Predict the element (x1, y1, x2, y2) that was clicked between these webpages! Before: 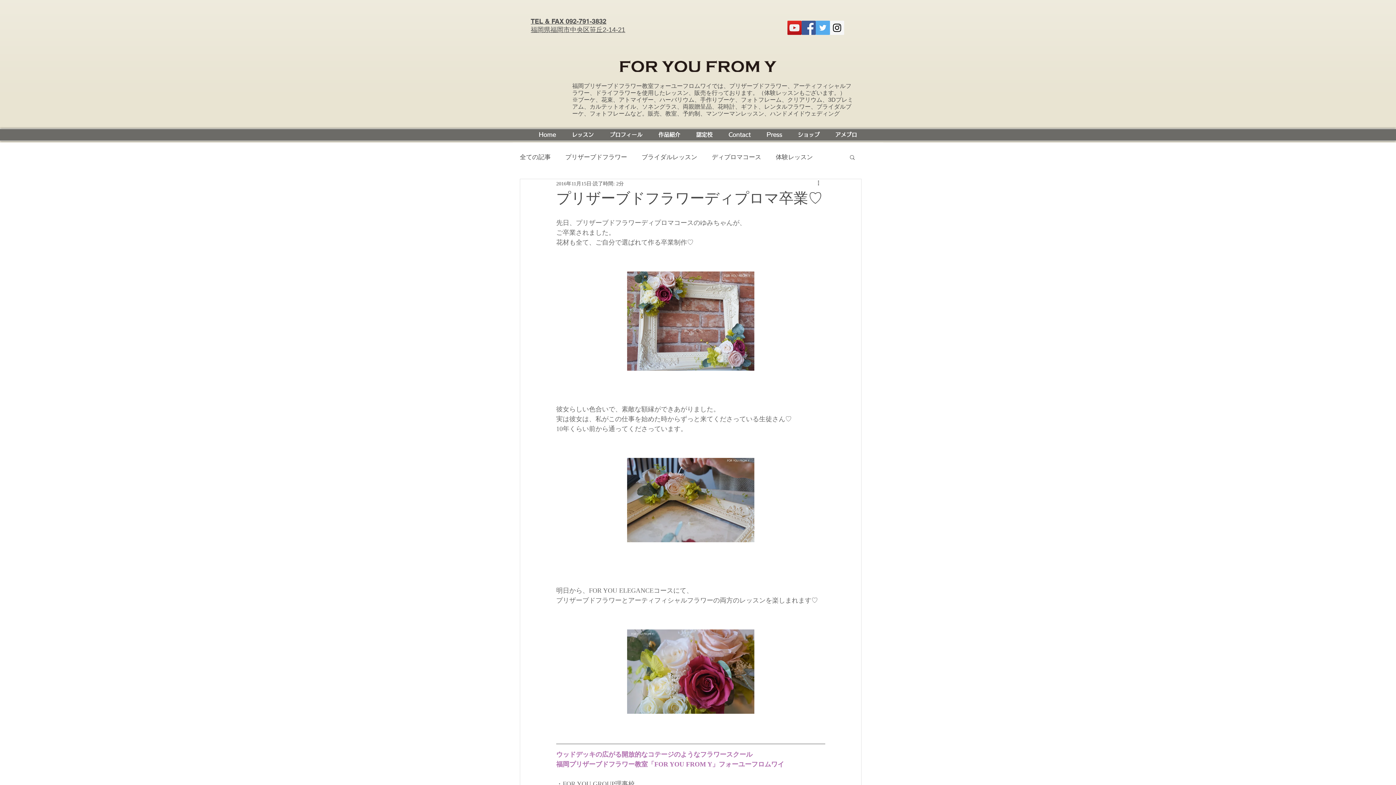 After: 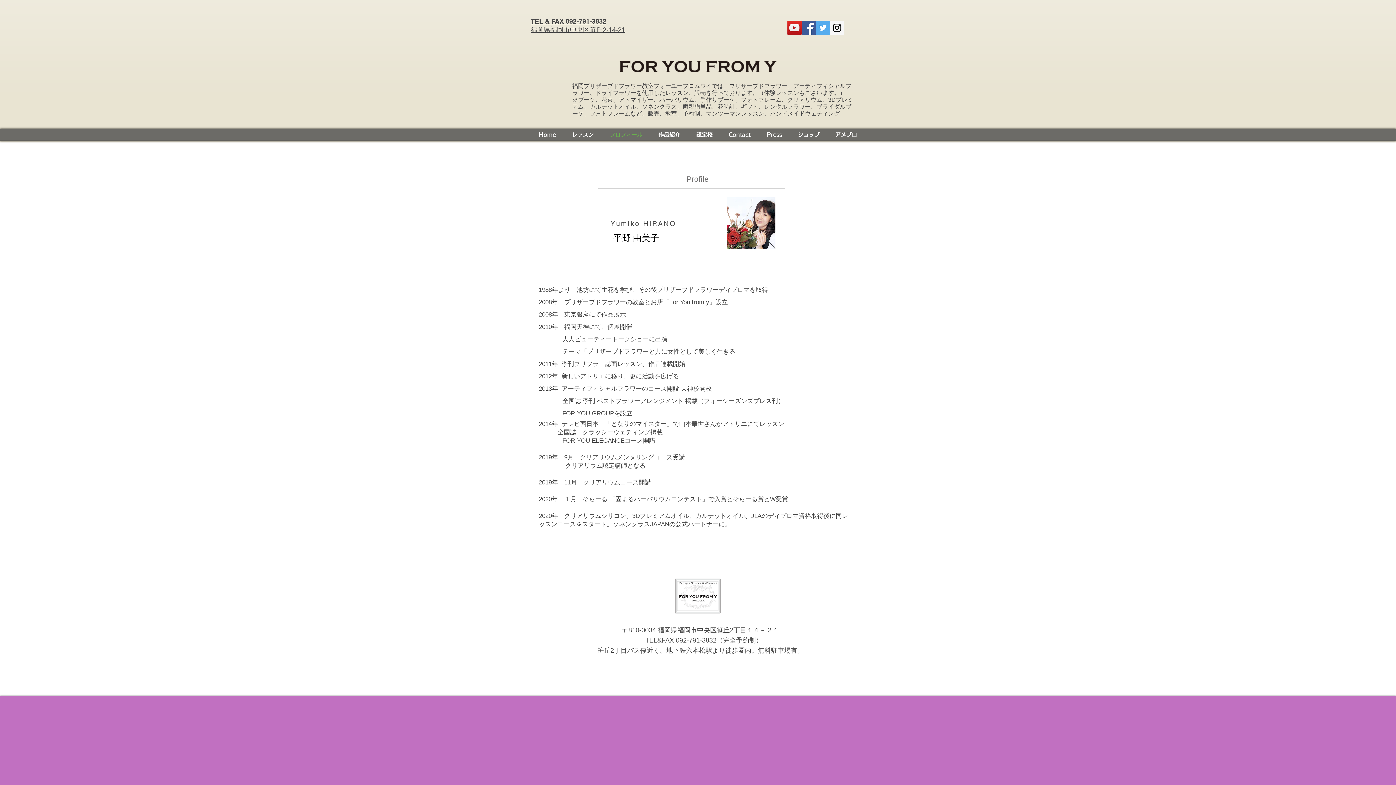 Action: label: プロフィール bbox: (601, 127, 650, 142)